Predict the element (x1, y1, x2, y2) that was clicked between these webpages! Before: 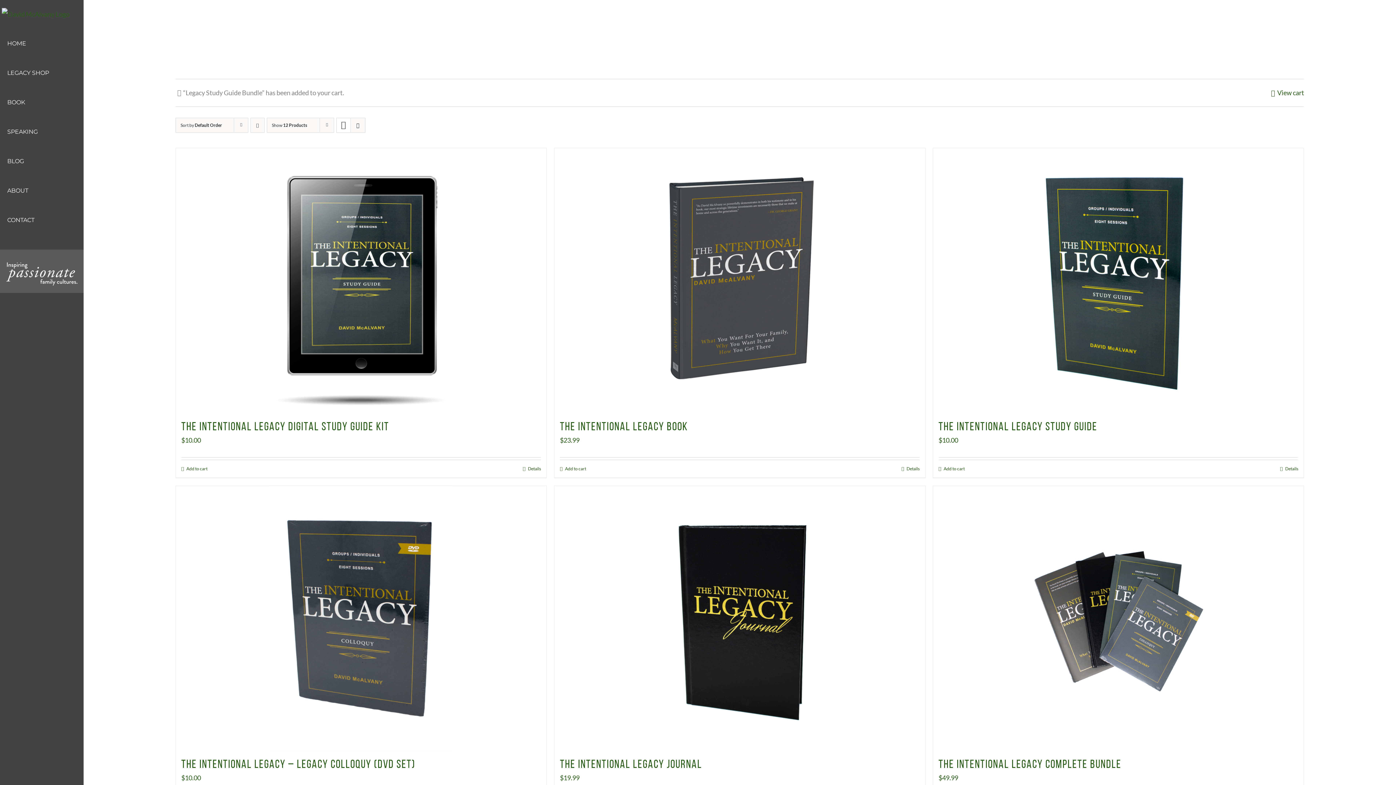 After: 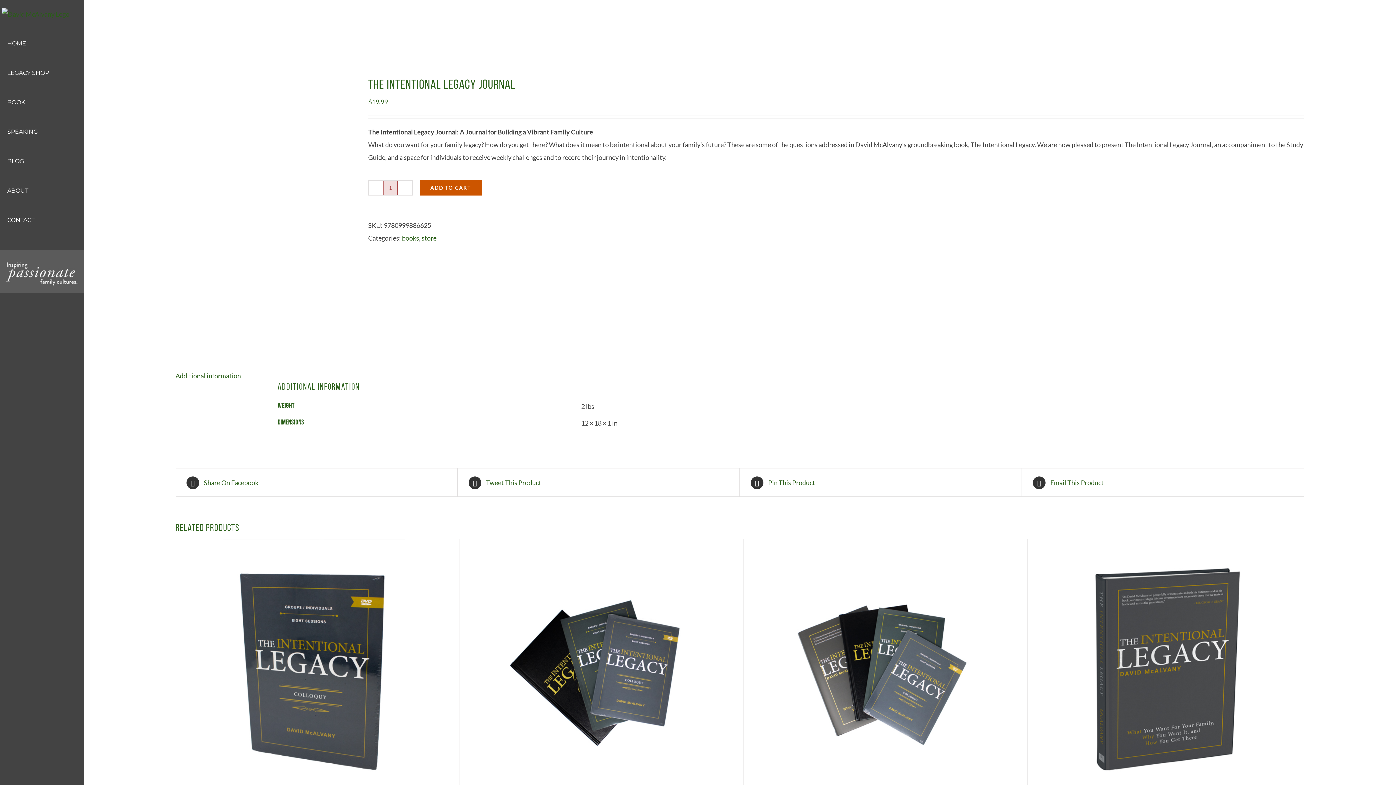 Action: bbox: (554, 486, 925, 751) label: The Intentional Legacy Journal